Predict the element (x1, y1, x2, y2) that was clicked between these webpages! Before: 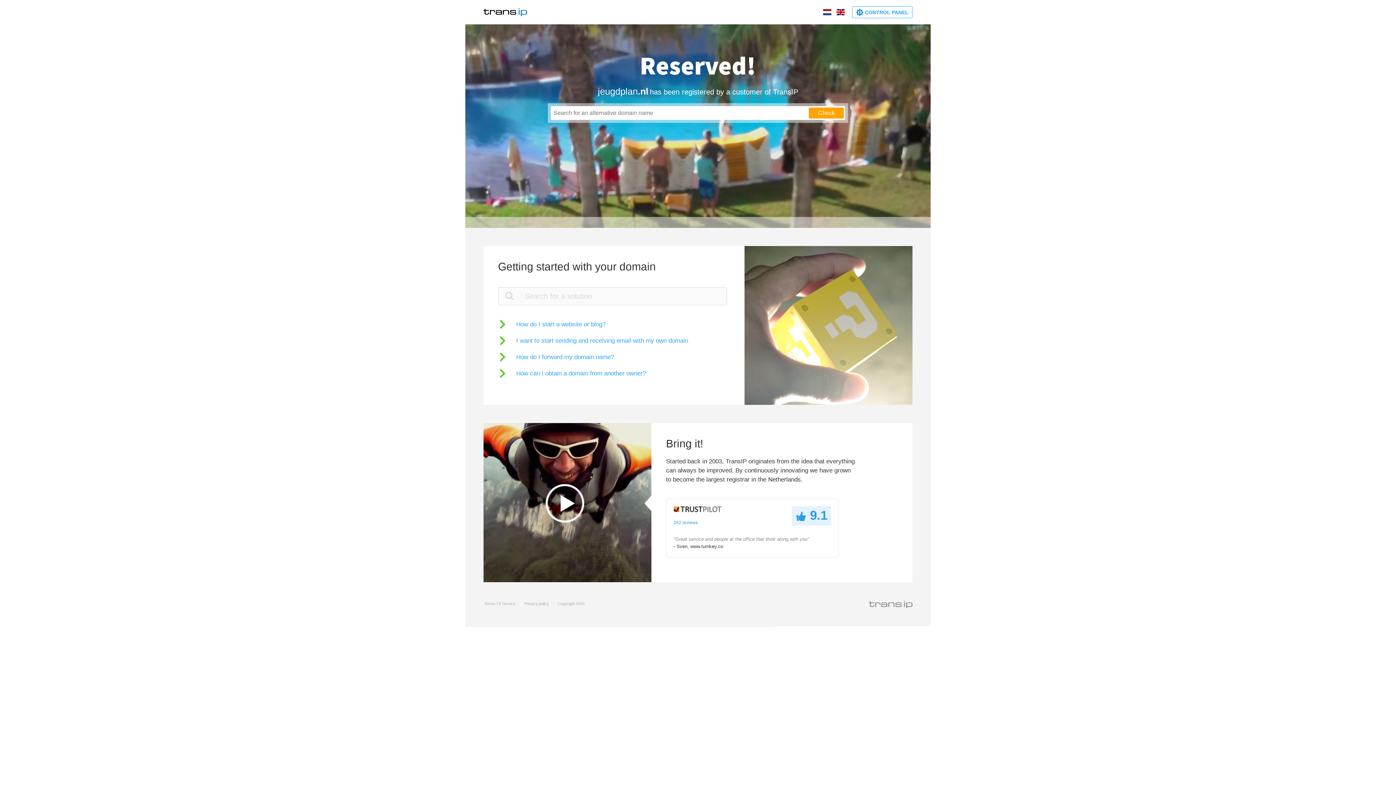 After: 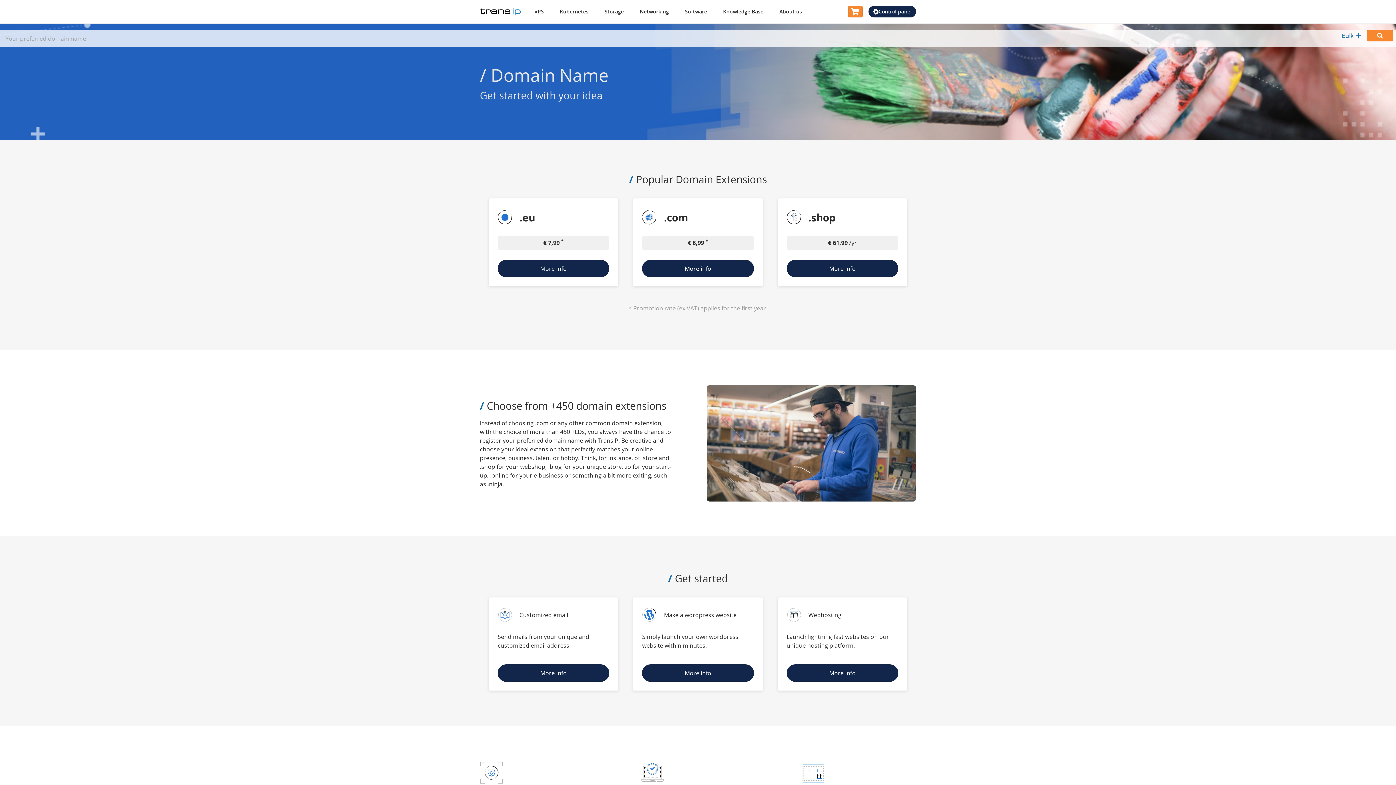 Action: label: Check bbox: (809, 107, 844, 118)